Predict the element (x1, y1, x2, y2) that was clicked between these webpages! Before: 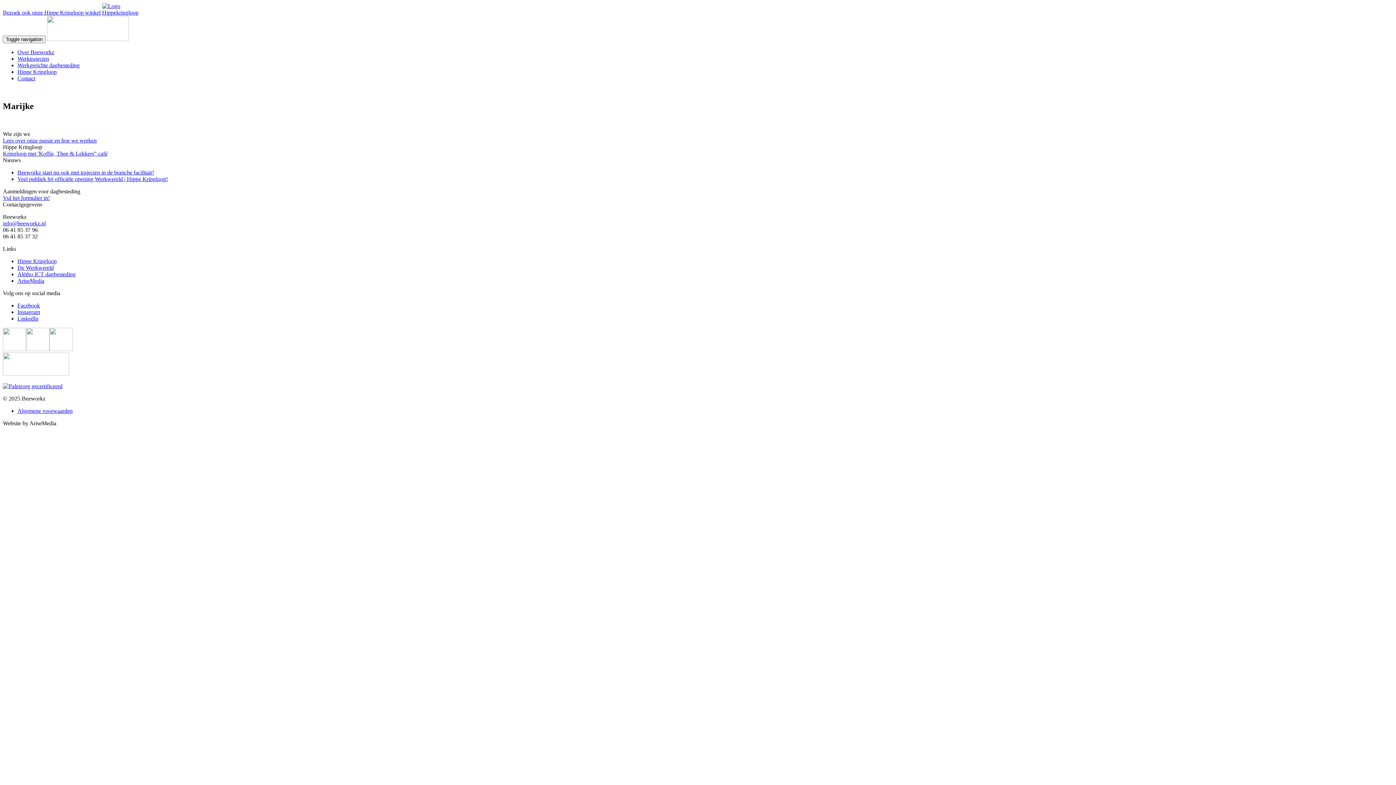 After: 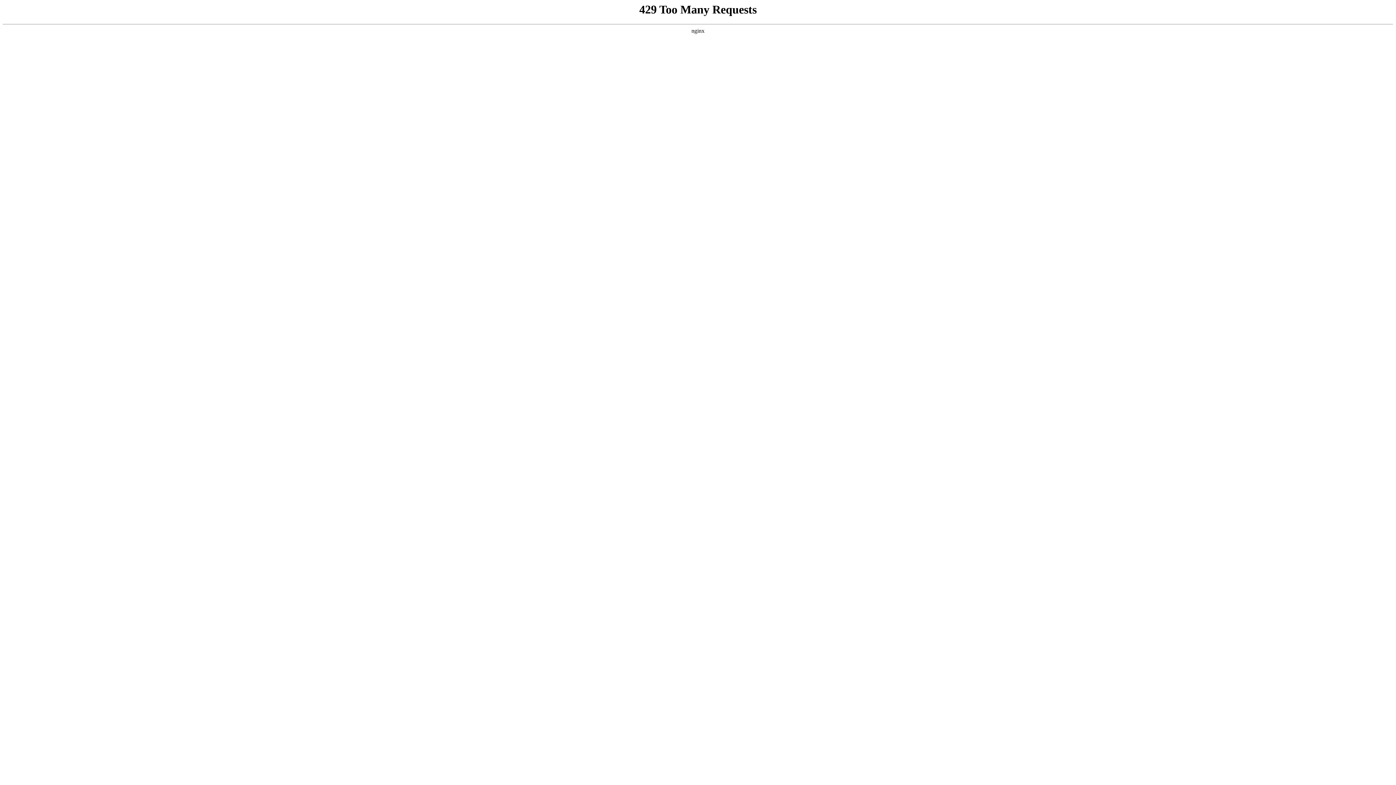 Action: bbox: (17, 75, 35, 81) label: Contact